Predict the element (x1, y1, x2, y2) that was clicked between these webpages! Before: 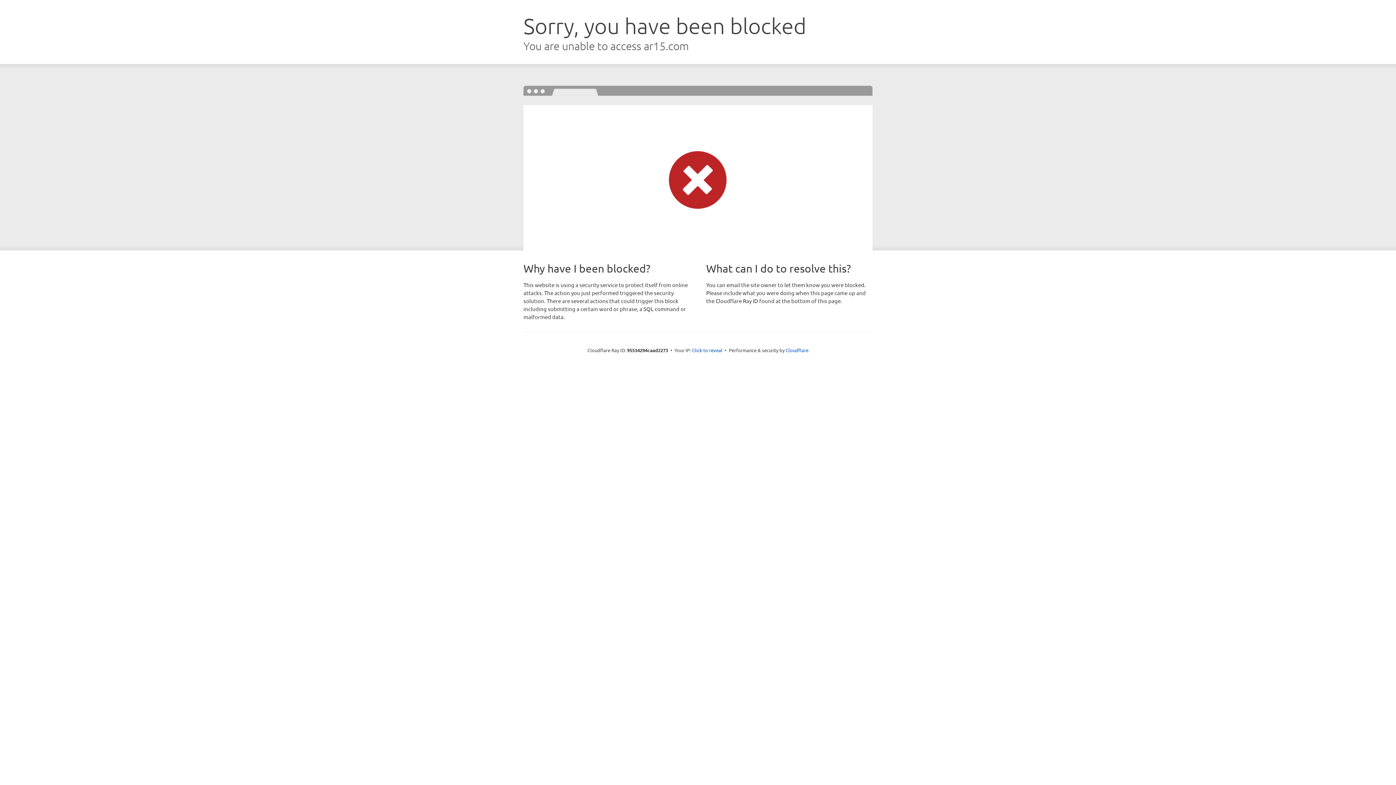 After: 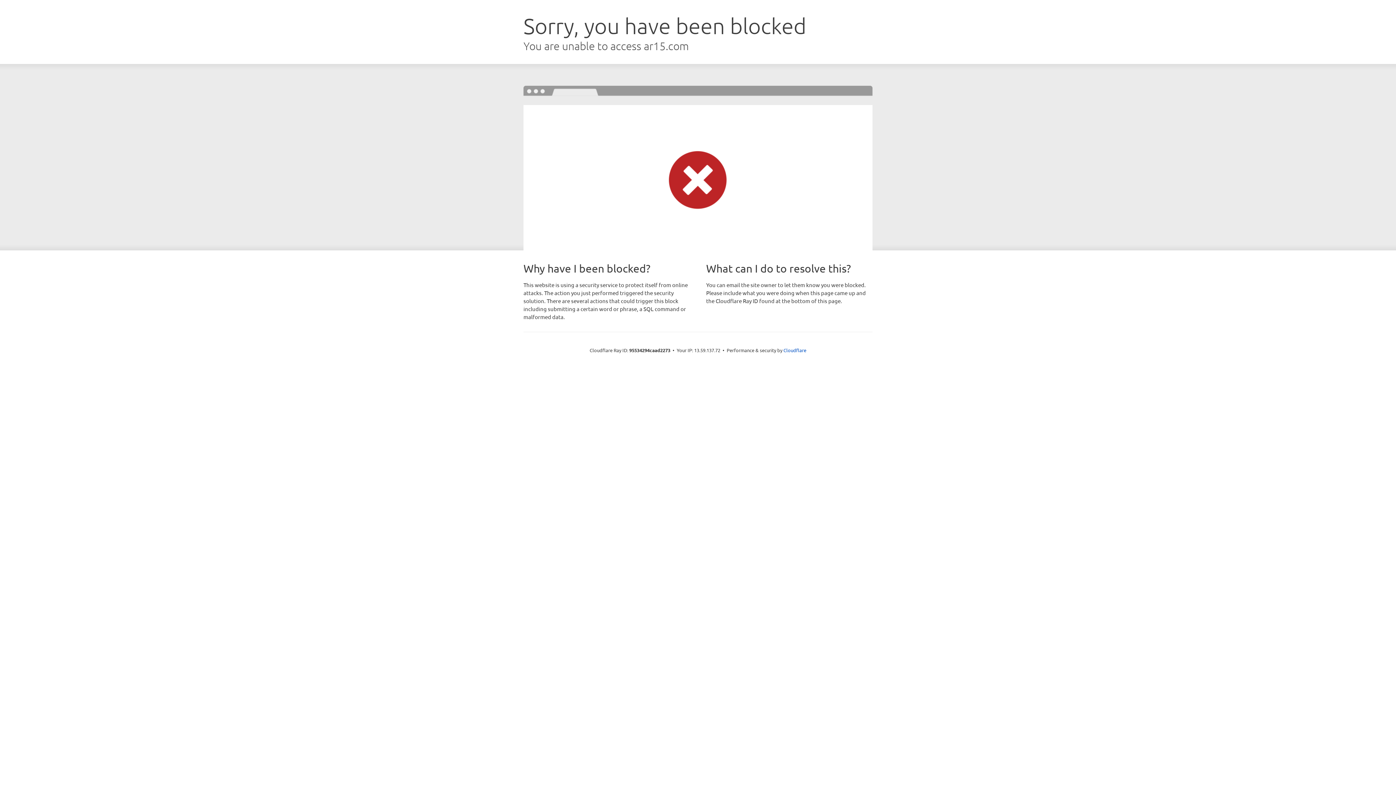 Action: bbox: (692, 346, 722, 353) label: Click to reveal